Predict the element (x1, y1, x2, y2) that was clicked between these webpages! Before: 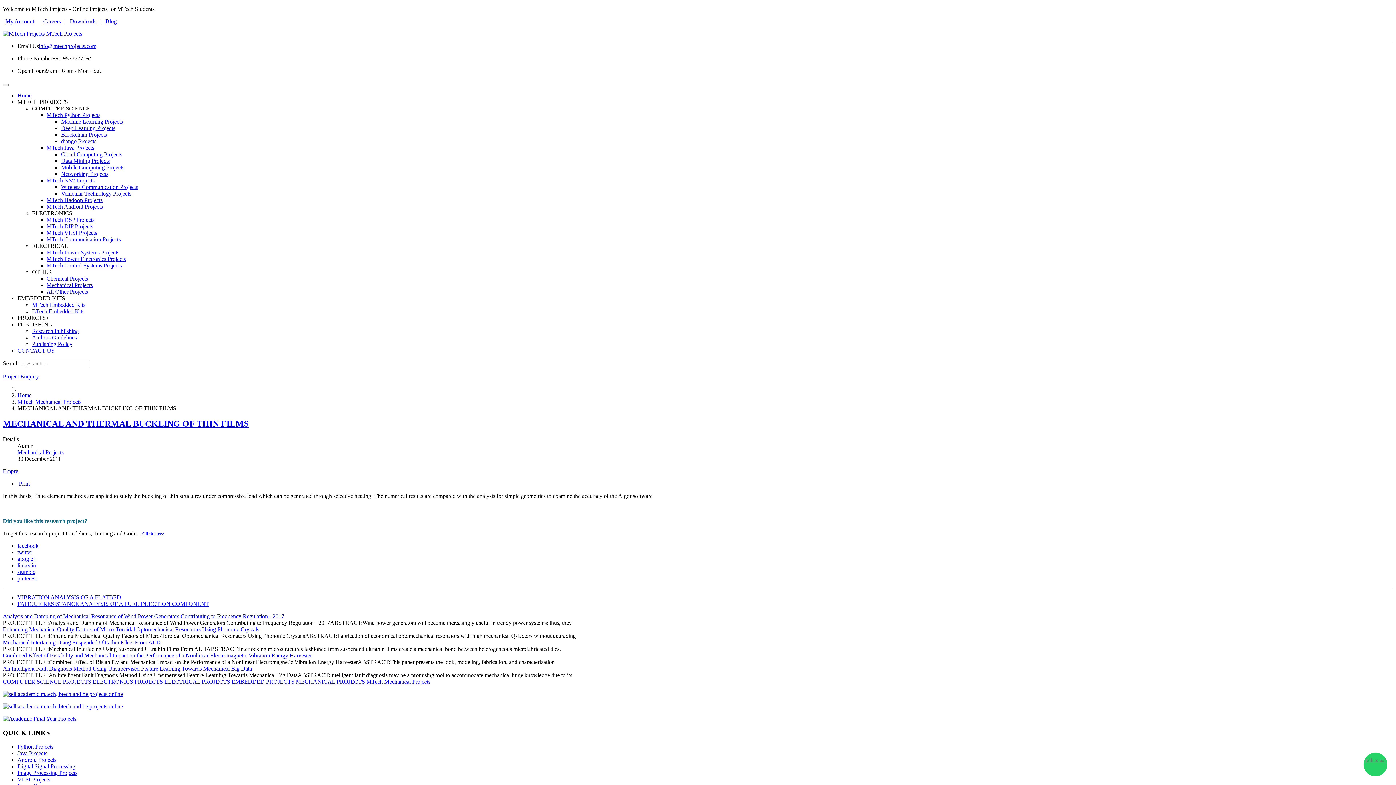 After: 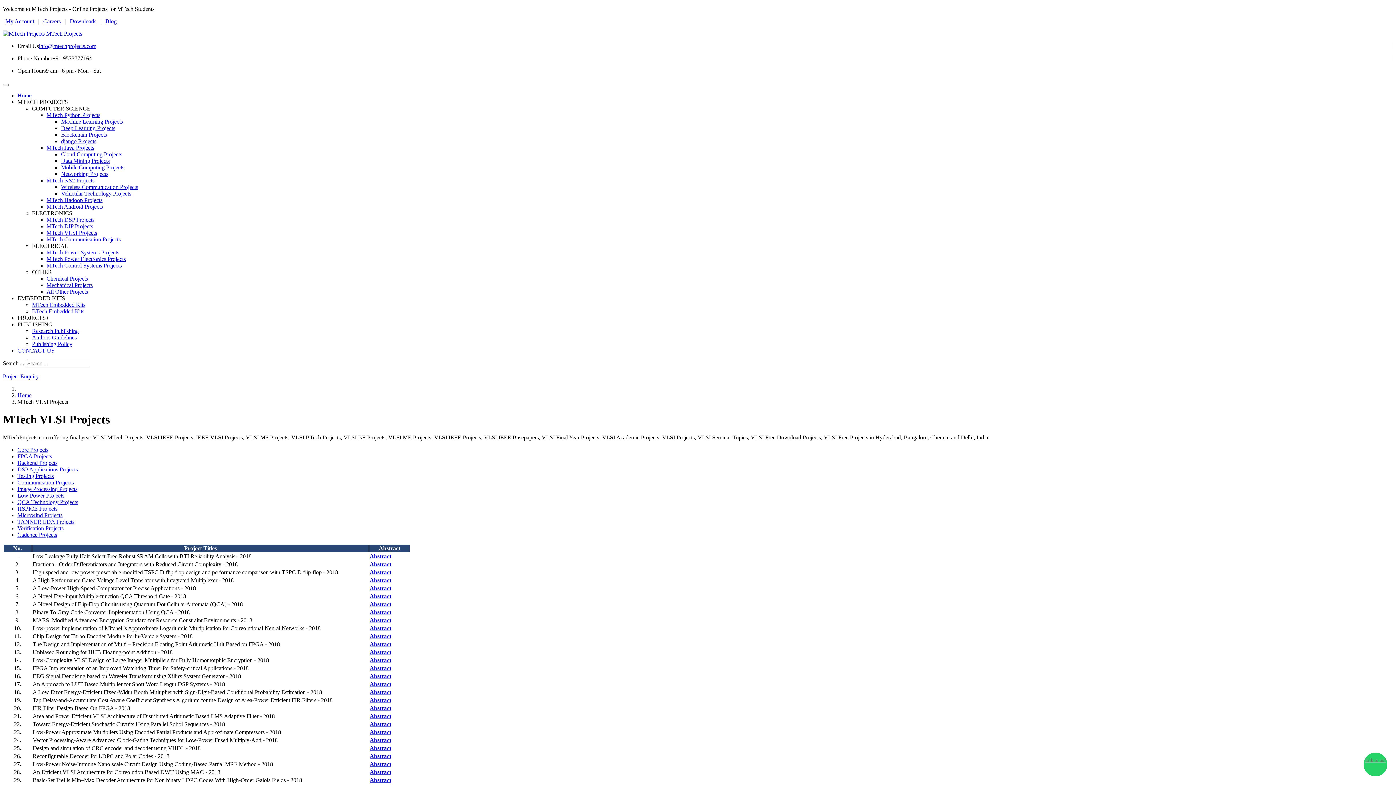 Action: bbox: (46, 229, 97, 236) label: MTech VLSI Projects